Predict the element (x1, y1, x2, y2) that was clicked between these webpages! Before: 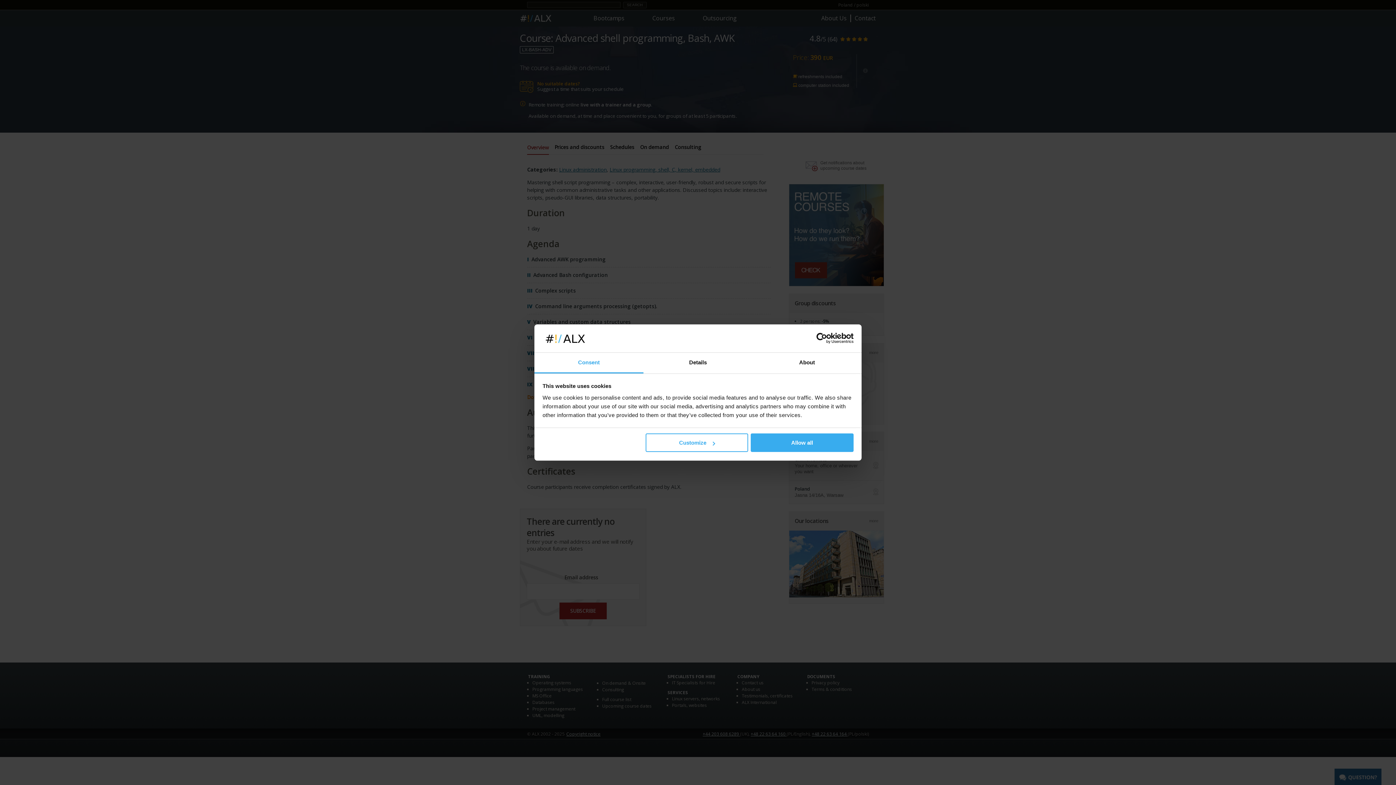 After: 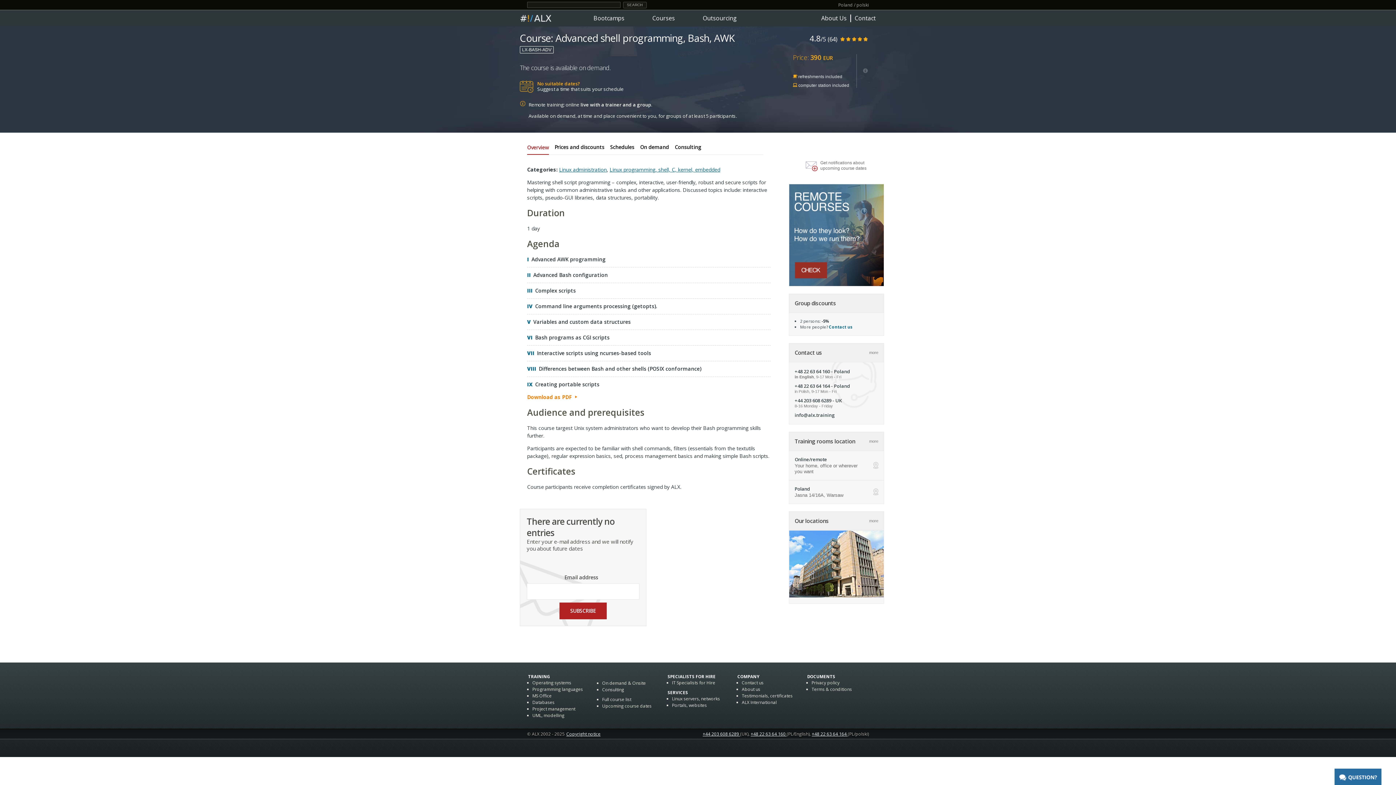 Action: label: Allow all bbox: (751, 433, 853, 452)